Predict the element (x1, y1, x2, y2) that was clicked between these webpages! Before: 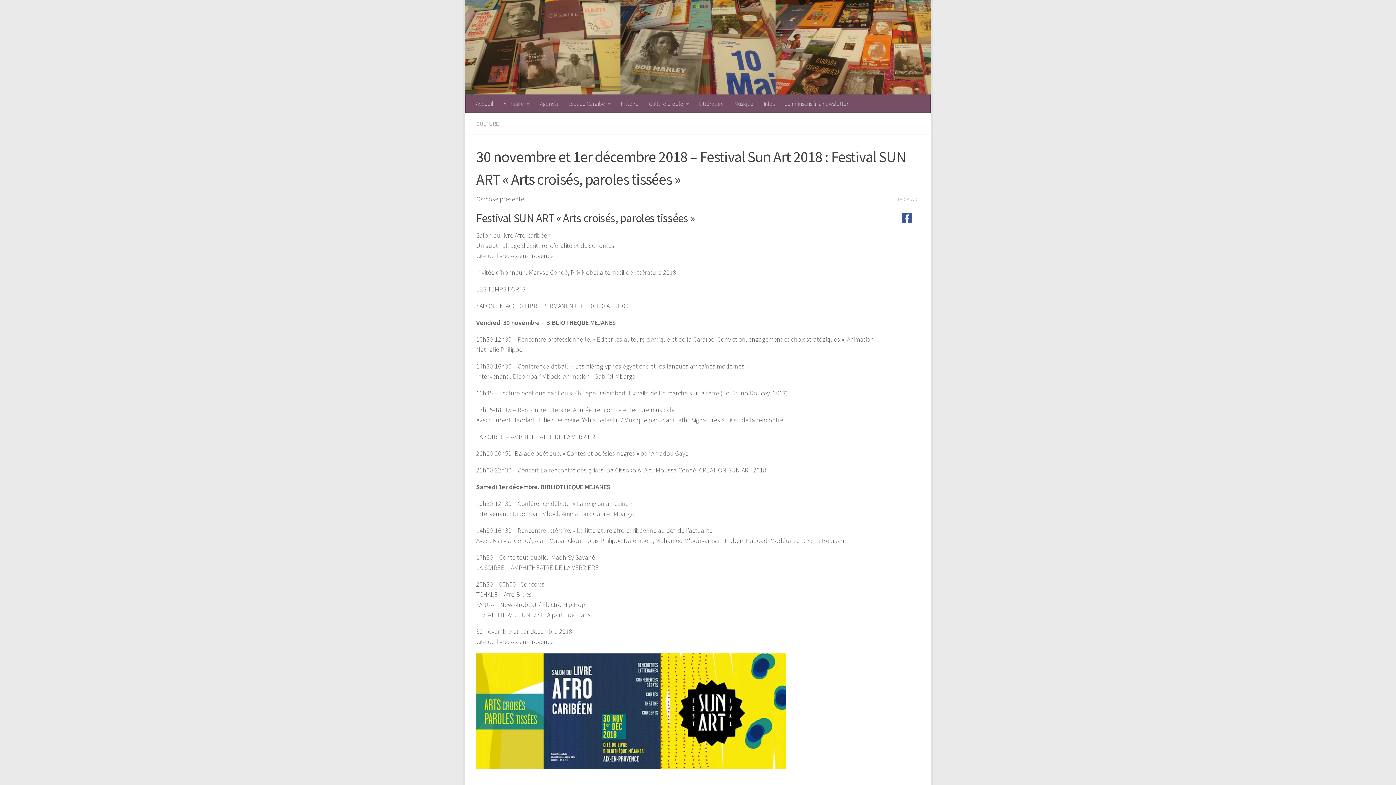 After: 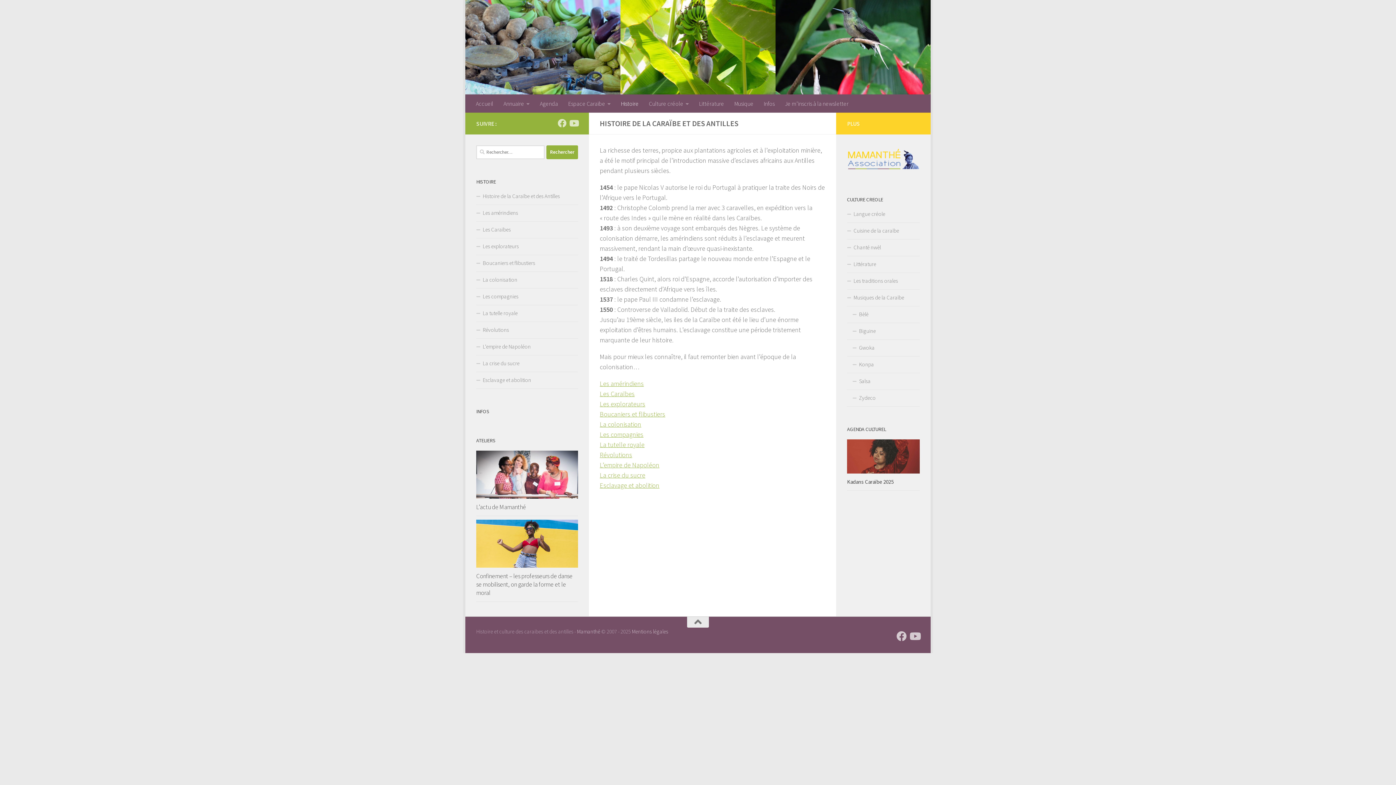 Action: label: Histoire bbox: (616, 94, 644, 112)